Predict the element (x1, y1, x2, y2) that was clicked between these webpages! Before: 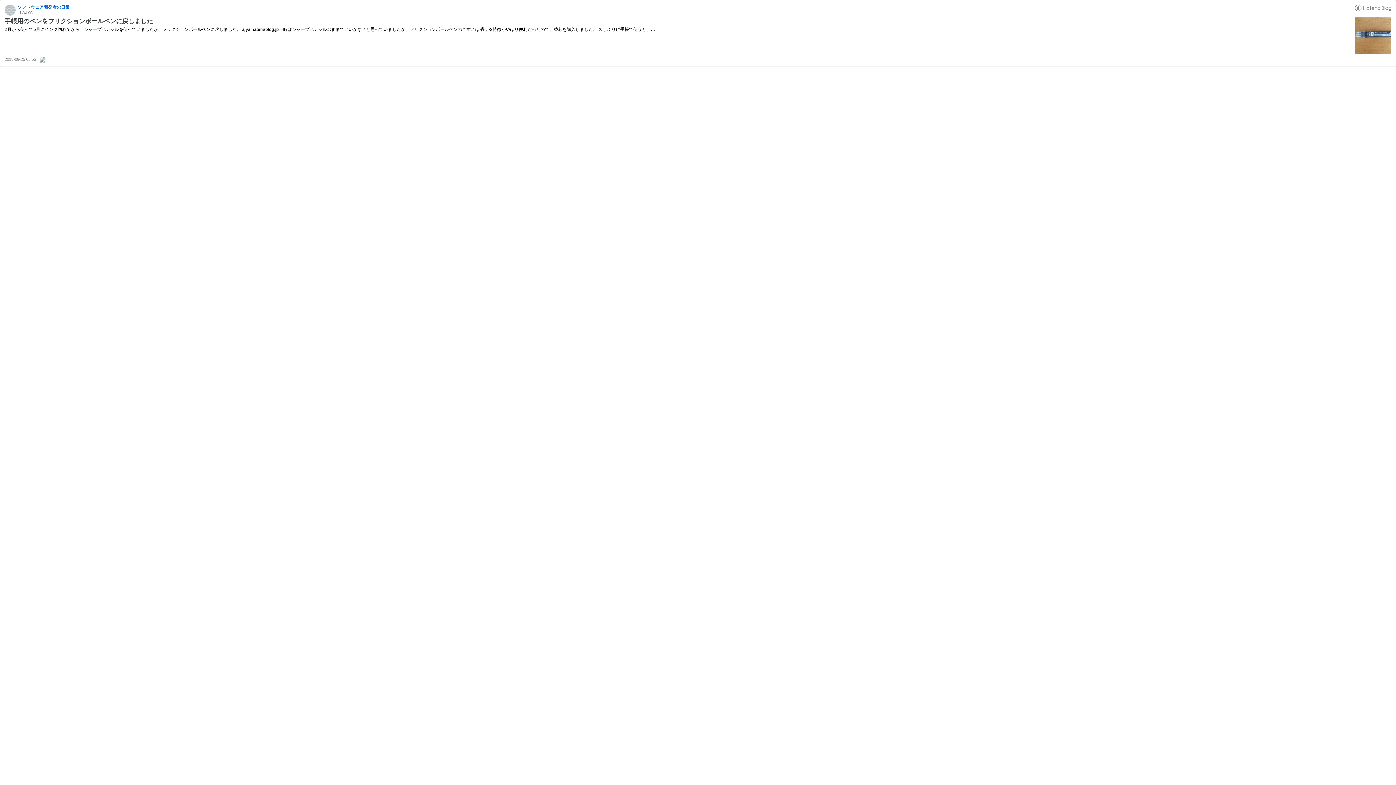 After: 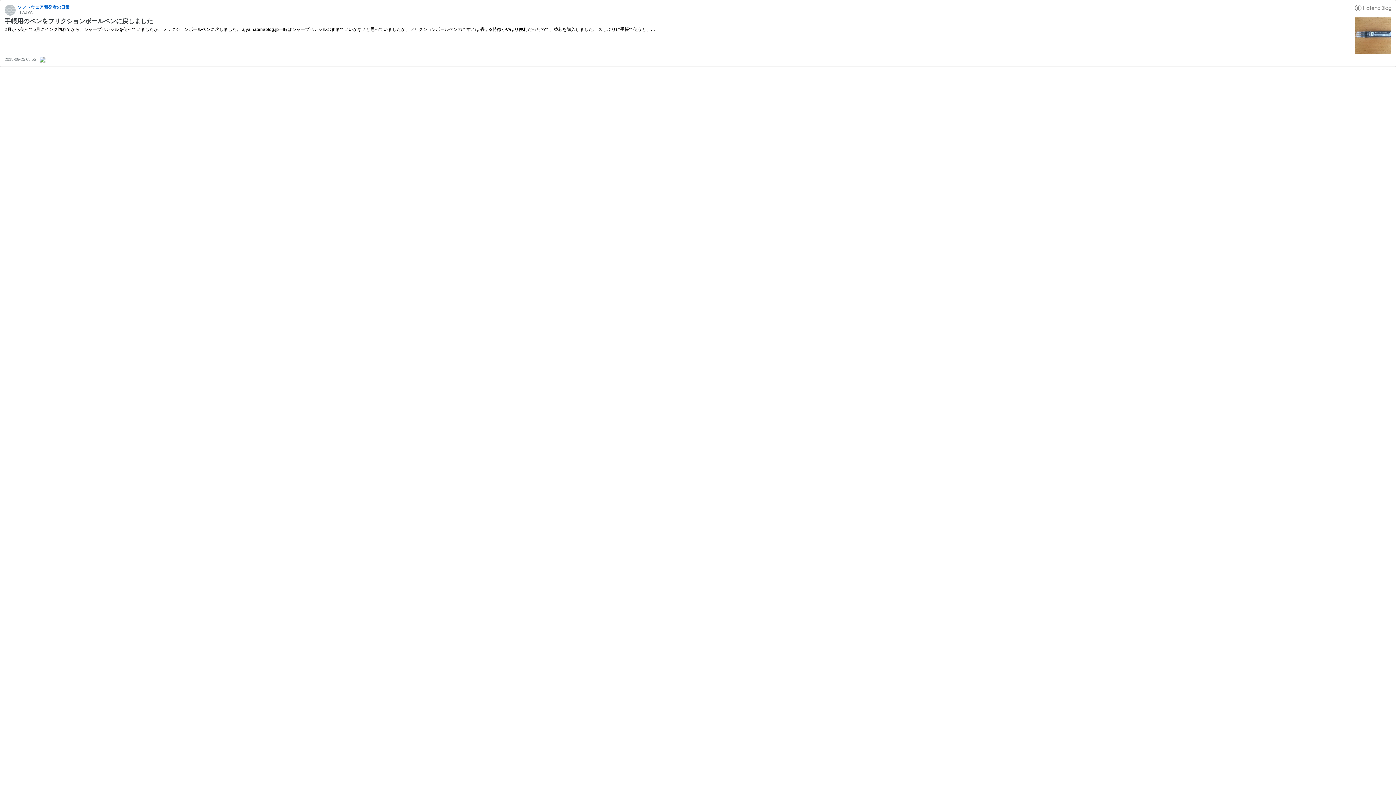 Action: bbox: (39, 57, 45, 61)